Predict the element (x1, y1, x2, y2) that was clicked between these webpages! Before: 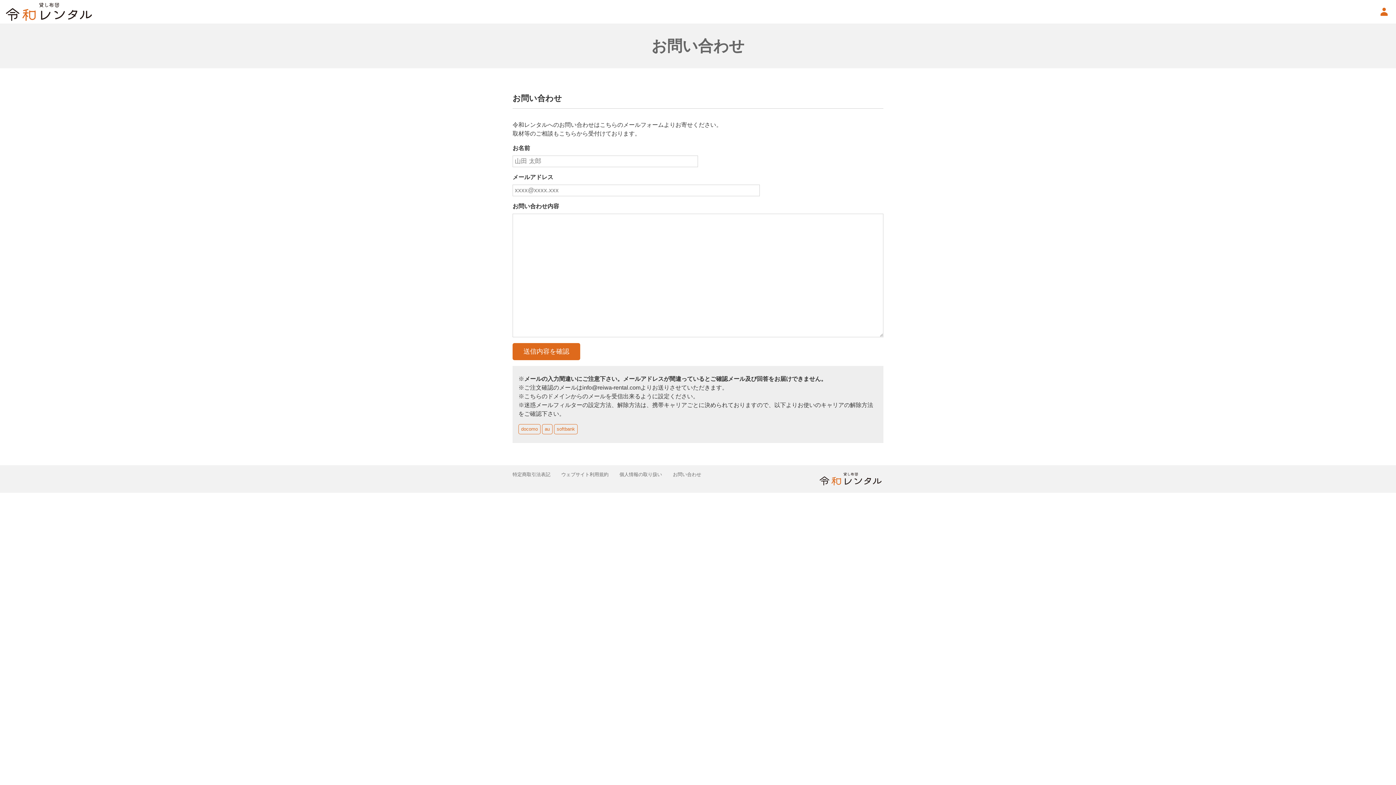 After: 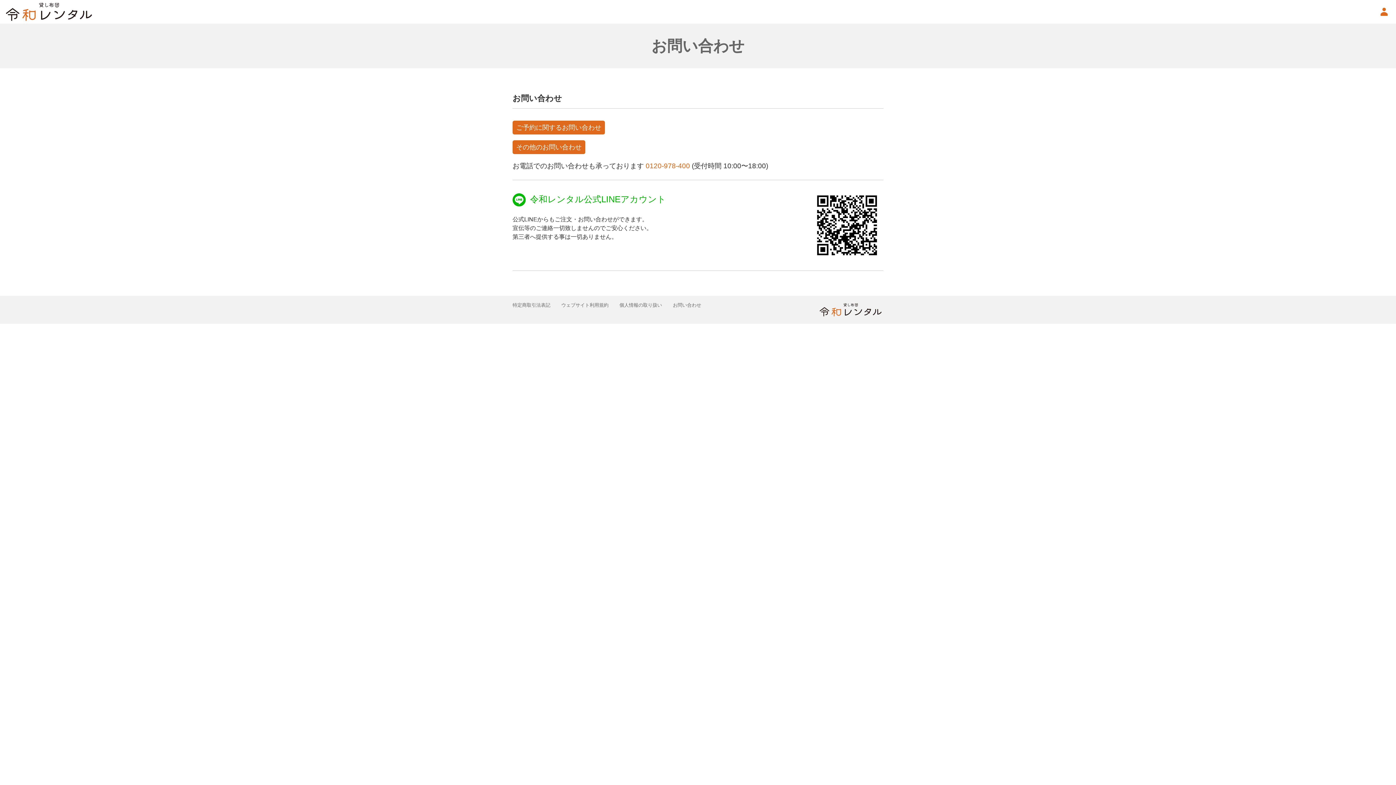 Action: label: お問い合わせ bbox: (673, 471, 701, 477)